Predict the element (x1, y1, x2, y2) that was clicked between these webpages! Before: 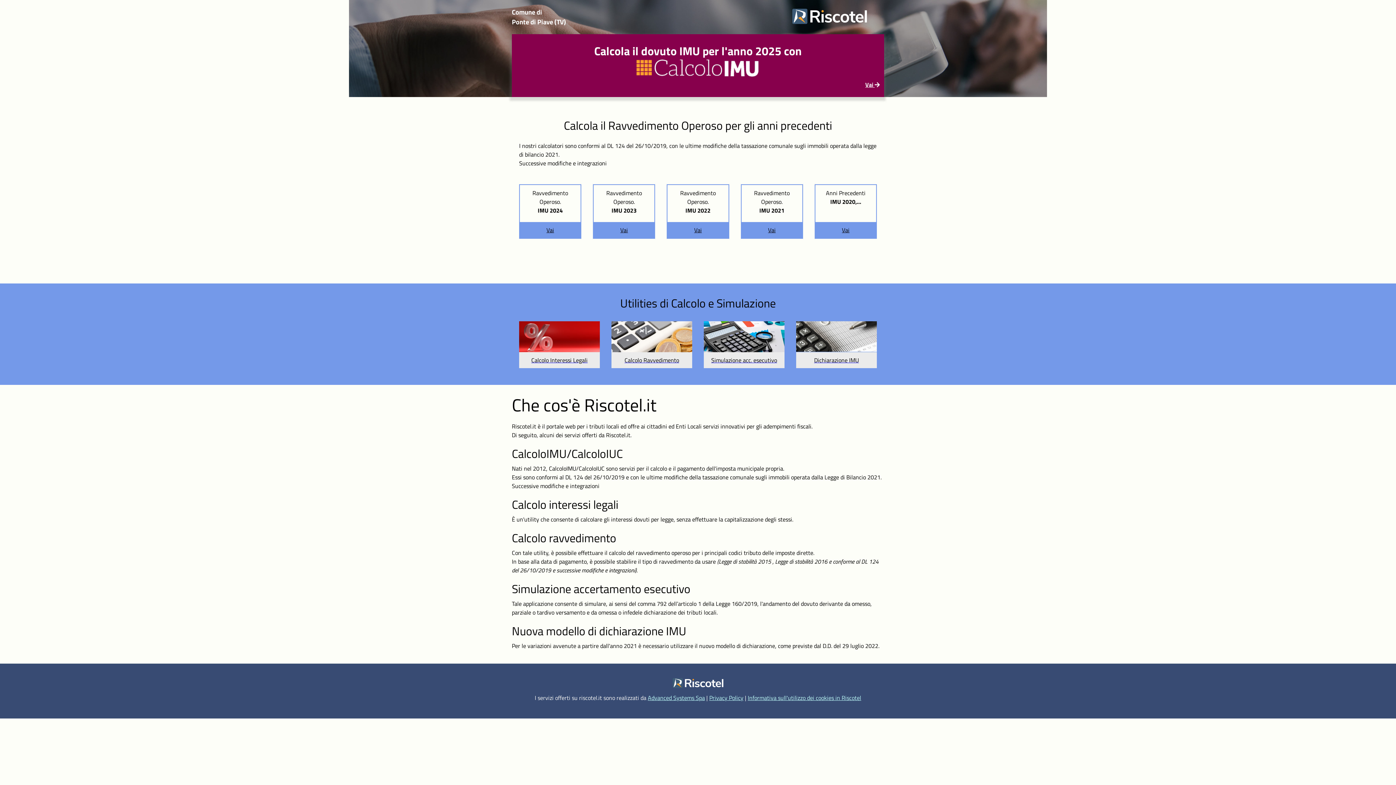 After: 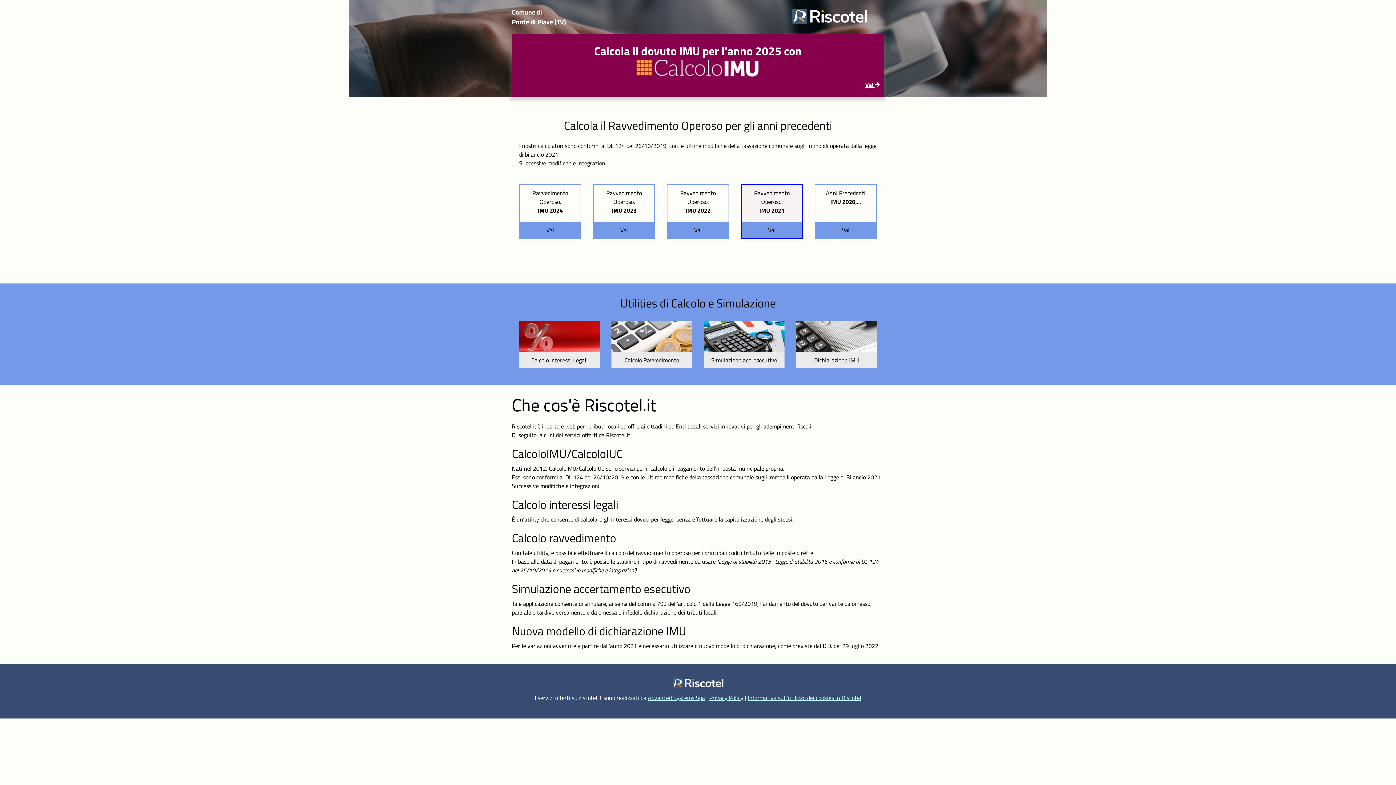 Action: bbox: (741, 185, 802, 238) label: Ravvedimento Operoso.

IMU 2021

Vai